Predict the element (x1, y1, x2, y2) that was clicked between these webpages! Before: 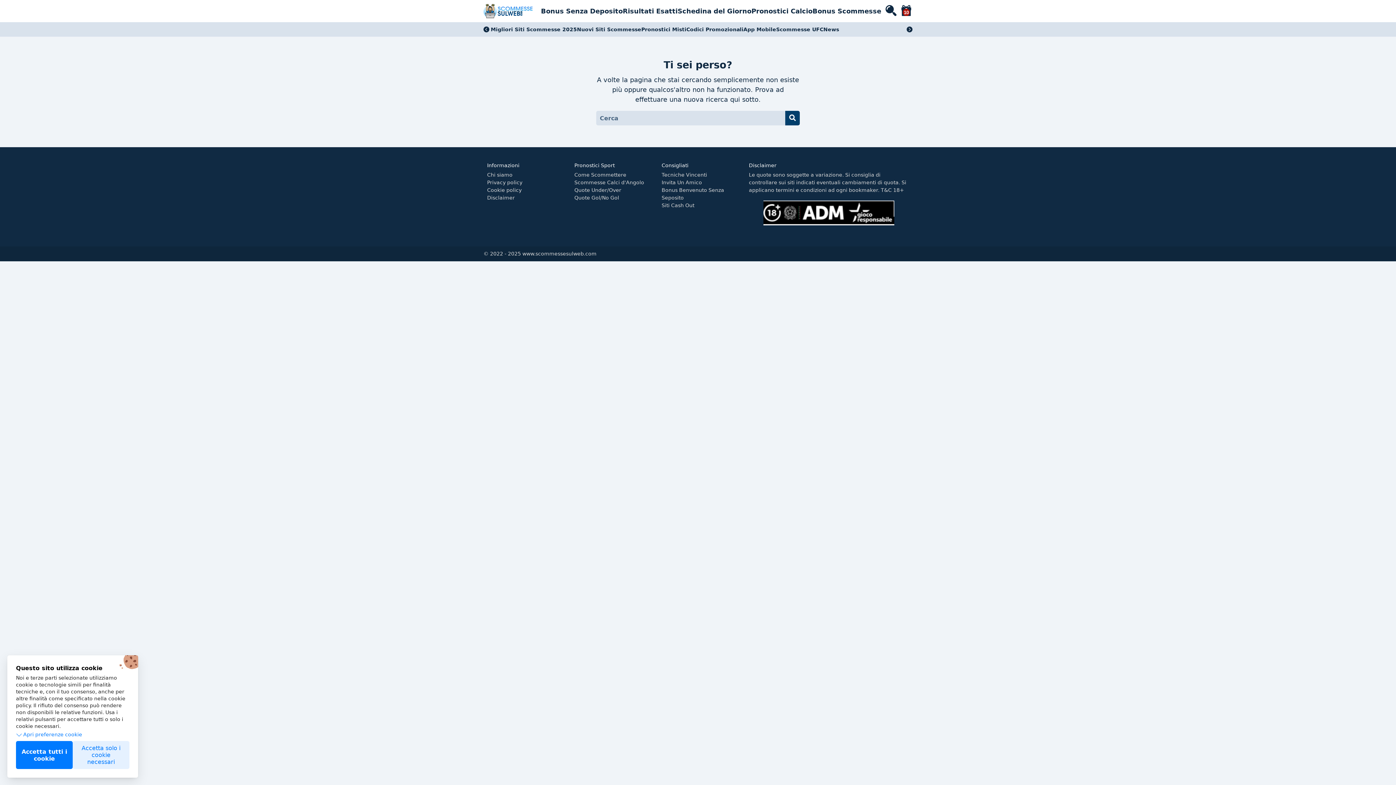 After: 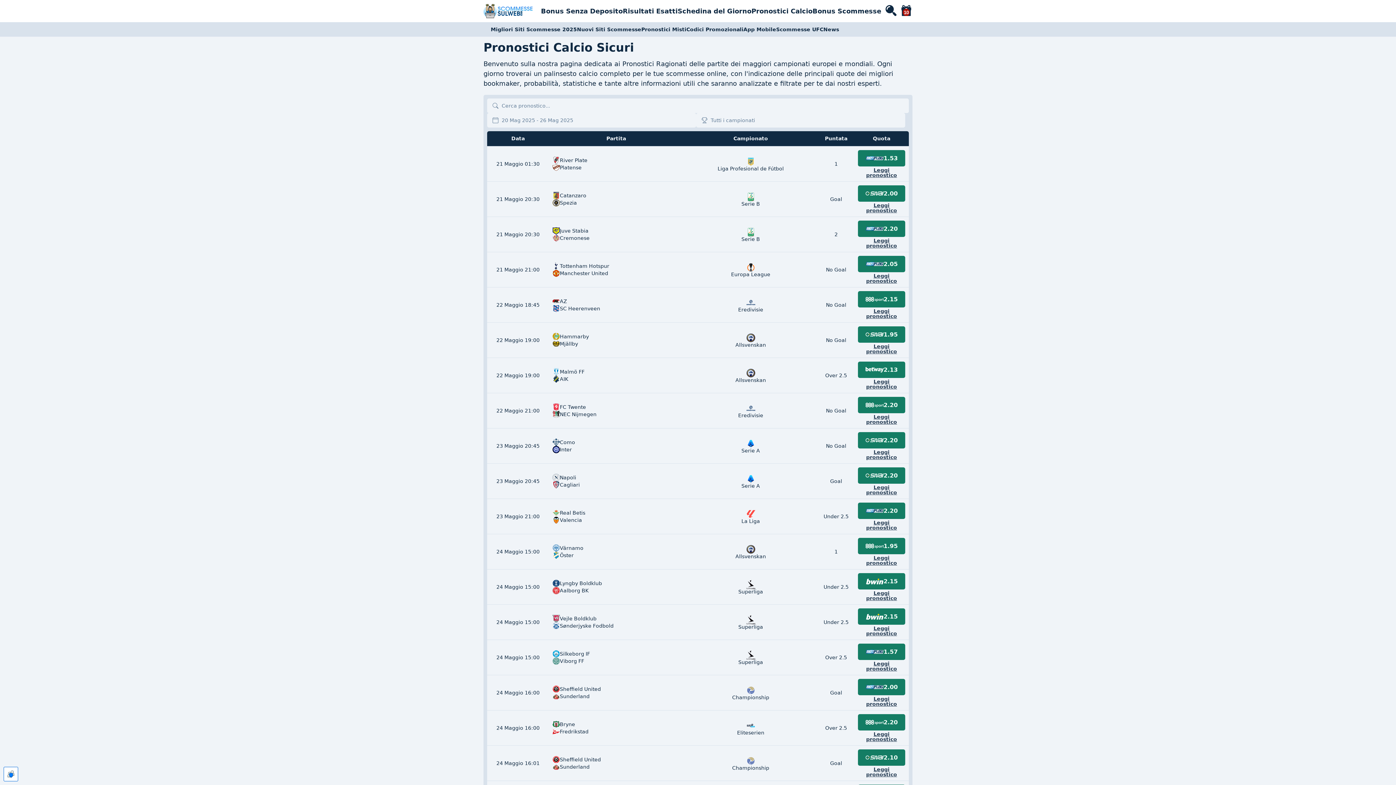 Action: bbox: (751, 7, 812, 14) label: Pronostici Calcio